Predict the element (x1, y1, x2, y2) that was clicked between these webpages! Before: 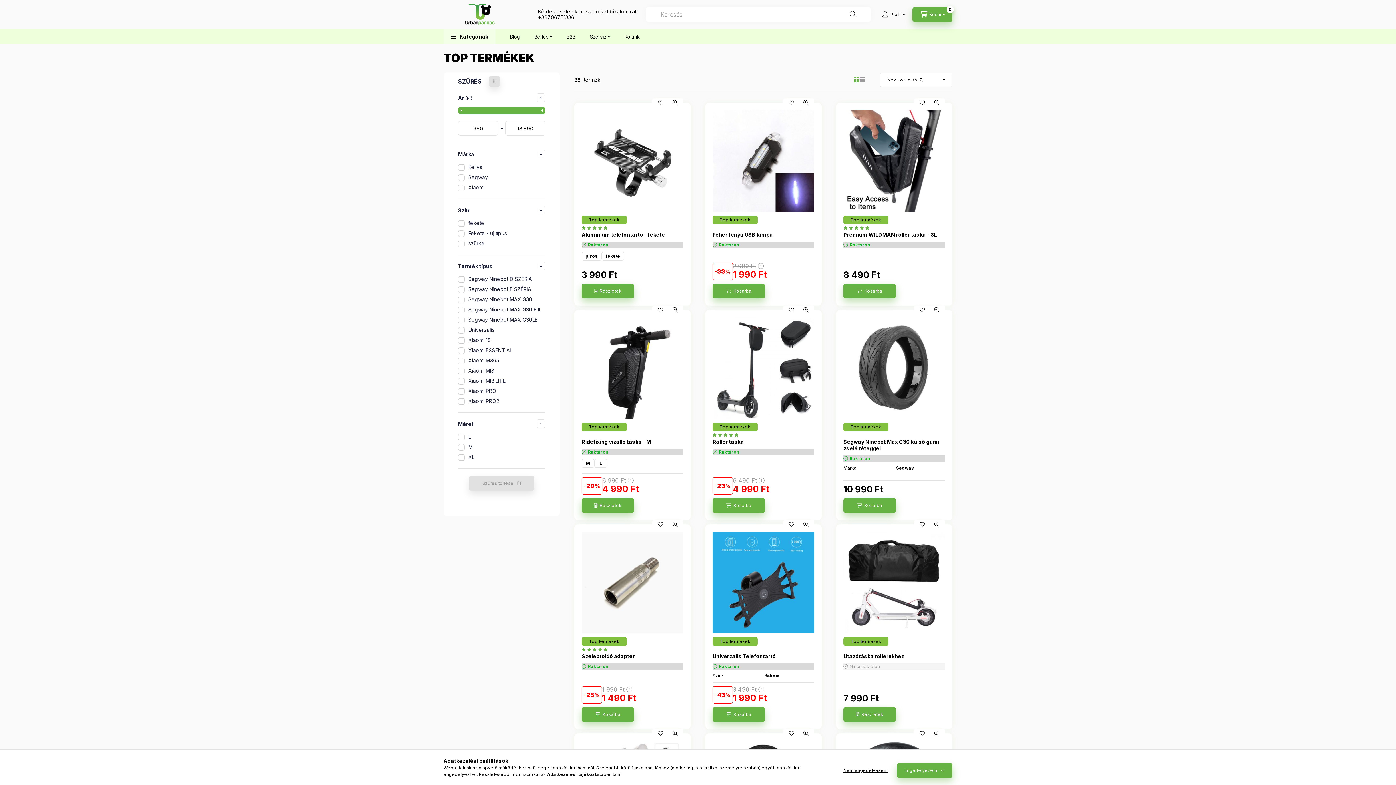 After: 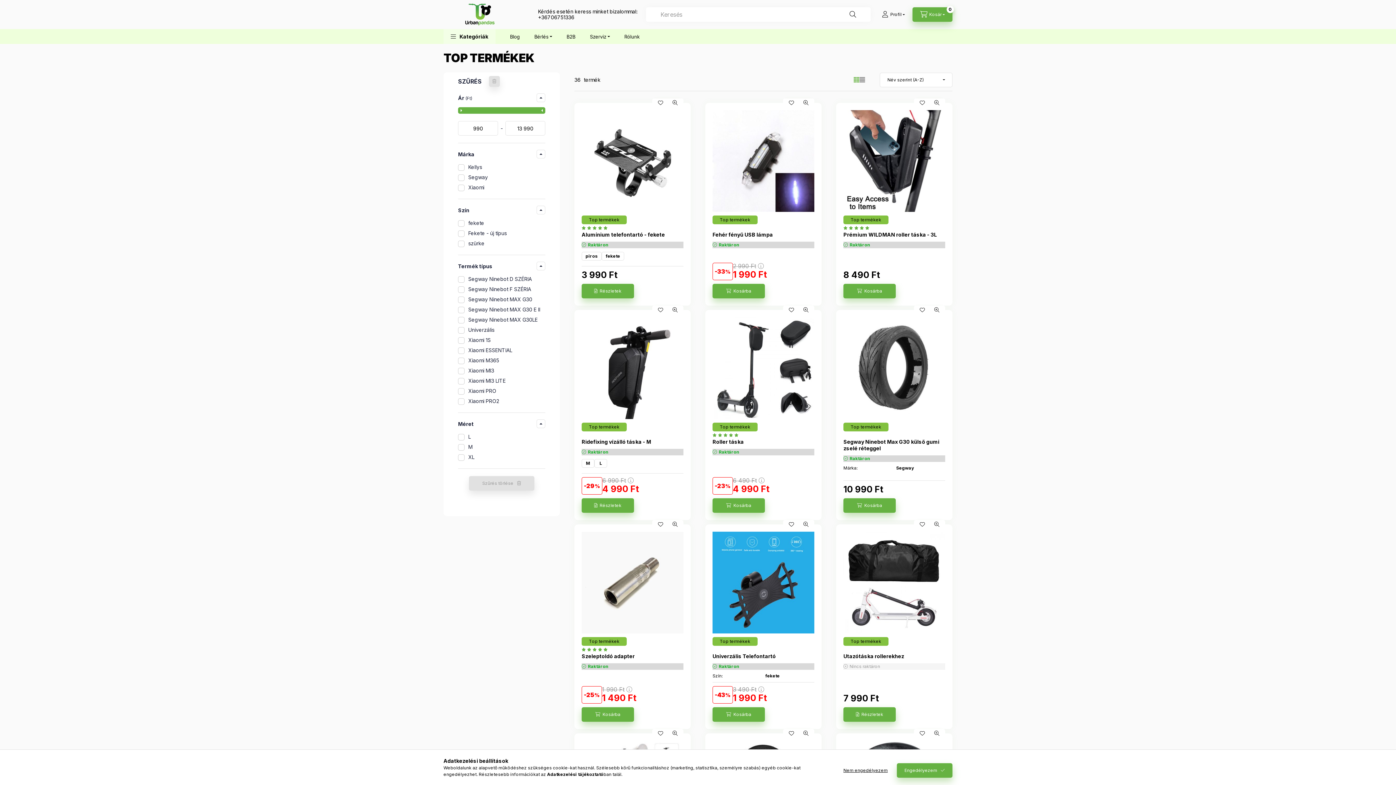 Action: label: Top termékek bbox: (712, 638, 757, 645)